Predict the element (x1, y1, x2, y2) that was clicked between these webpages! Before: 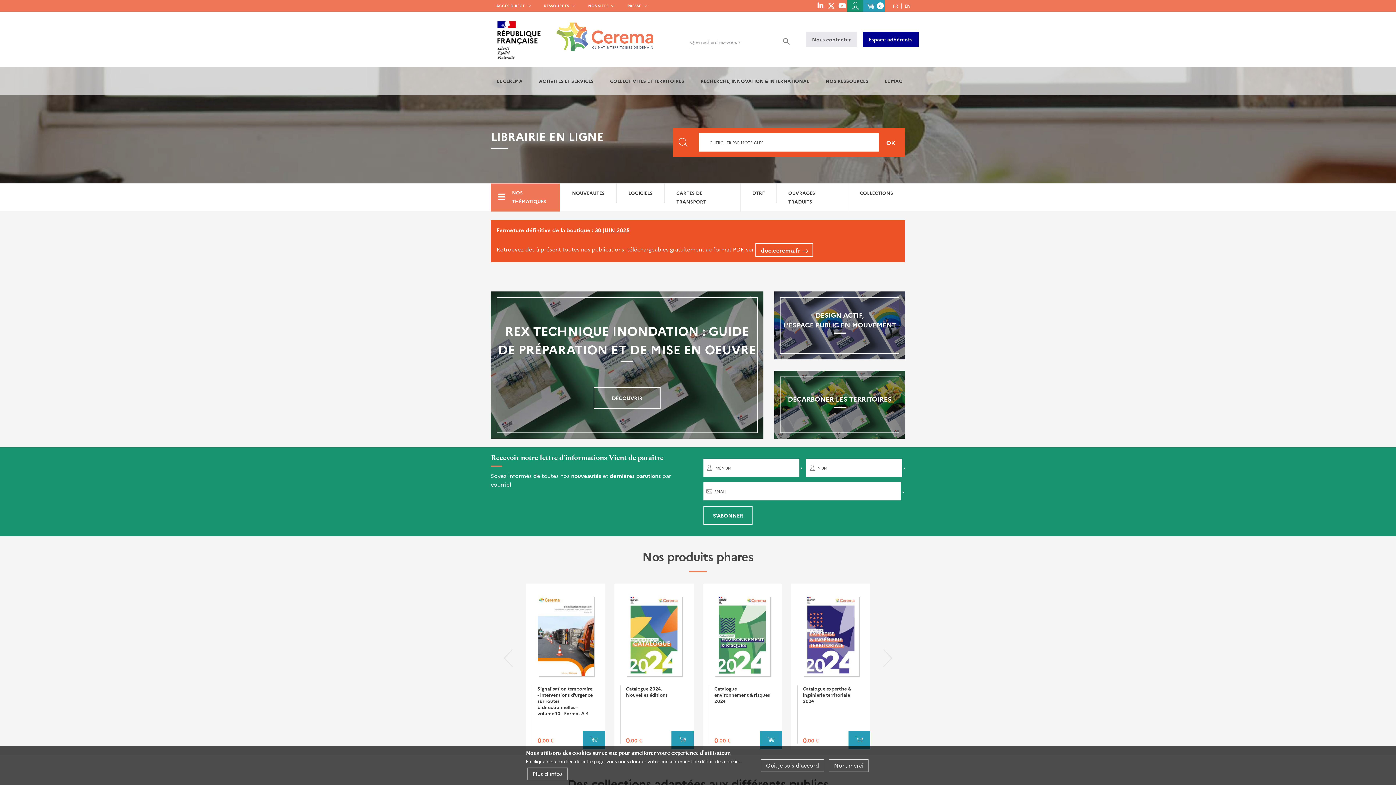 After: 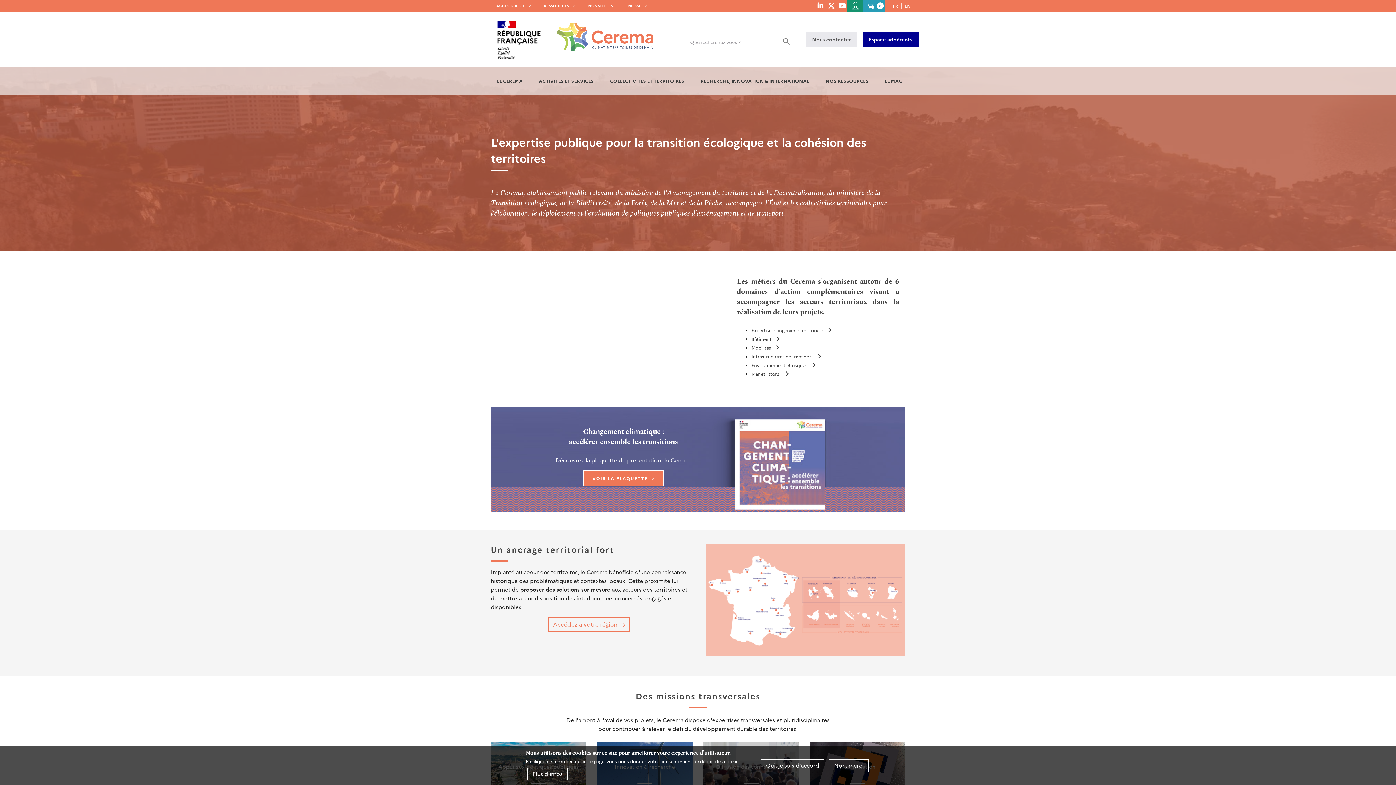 Action: bbox: (492, 66, 527, 95) label: LE CEREMA